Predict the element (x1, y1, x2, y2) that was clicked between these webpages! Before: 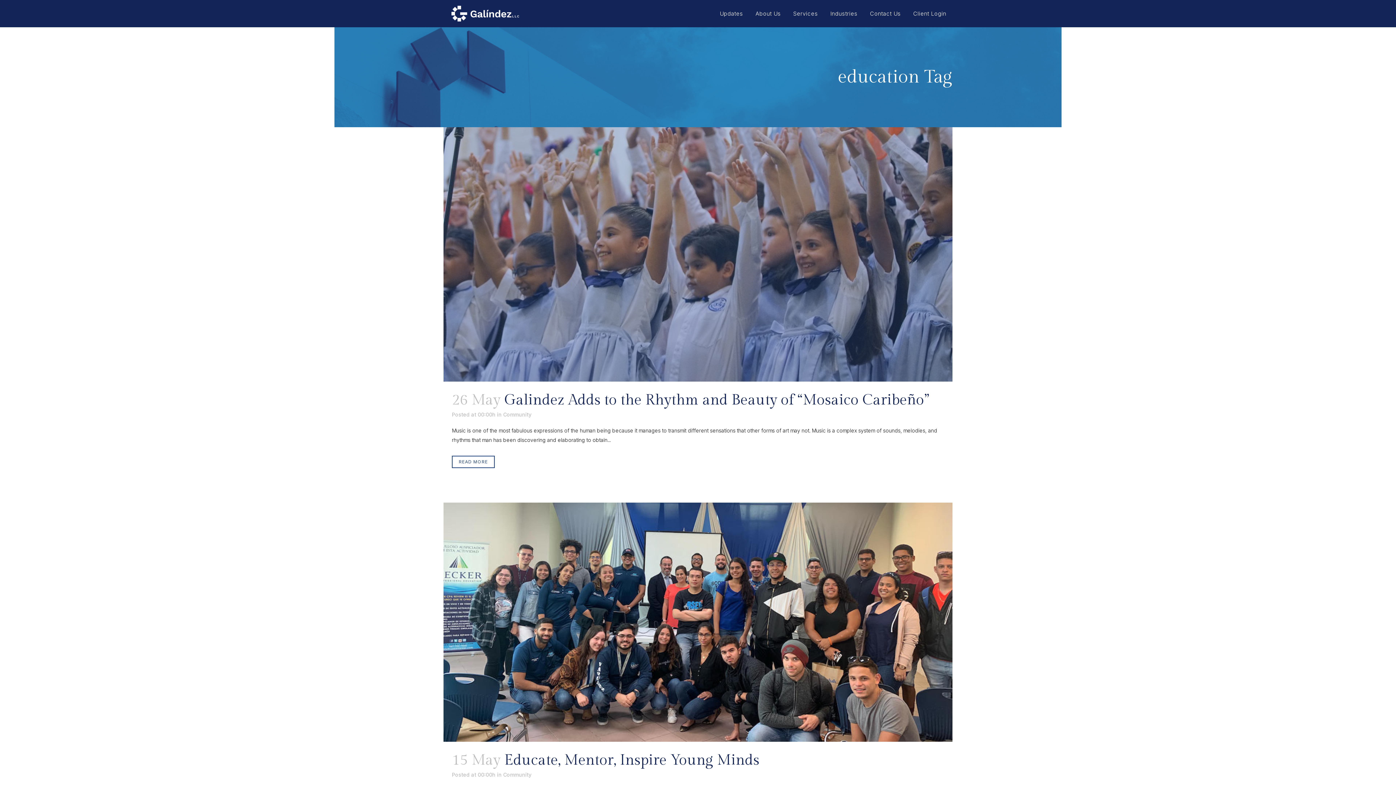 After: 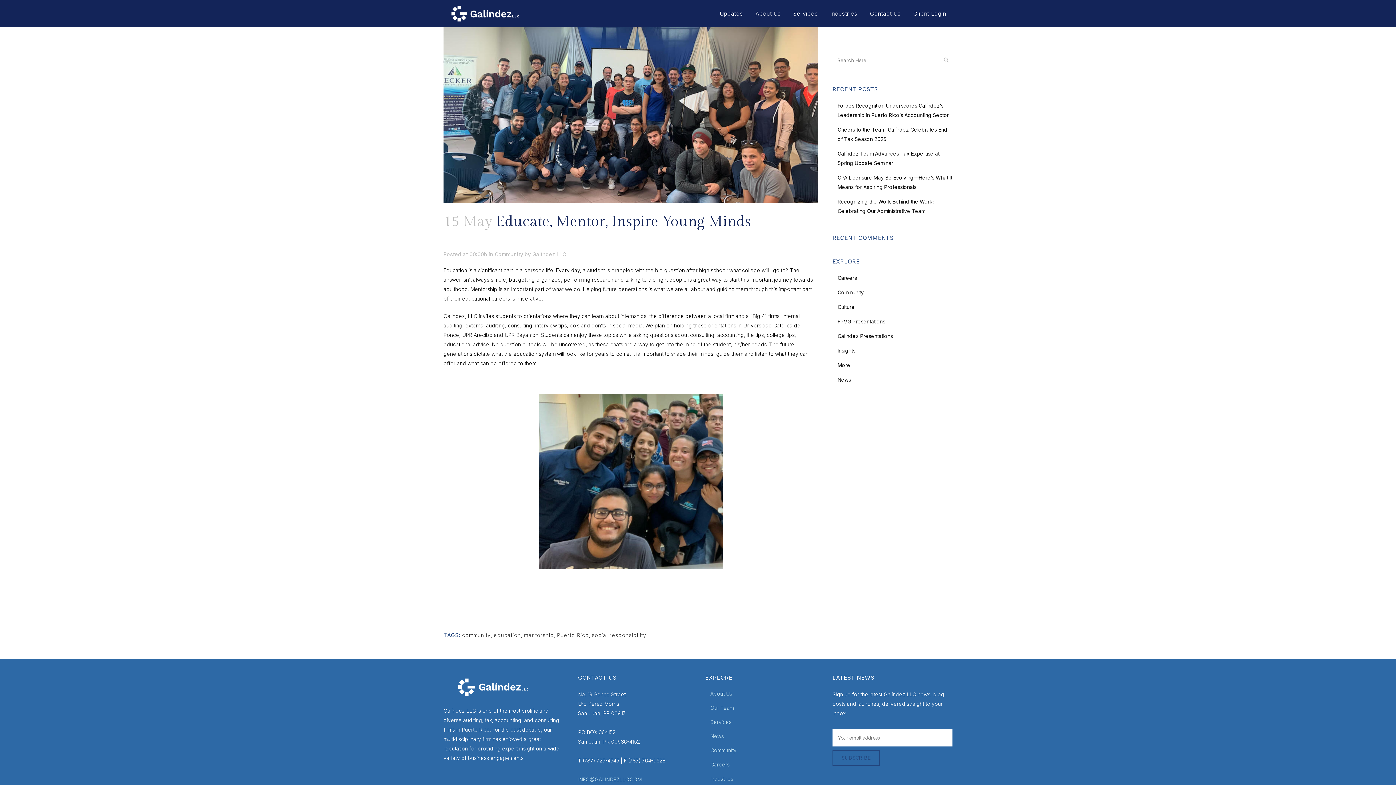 Action: bbox: (443, 502, 952, 742)